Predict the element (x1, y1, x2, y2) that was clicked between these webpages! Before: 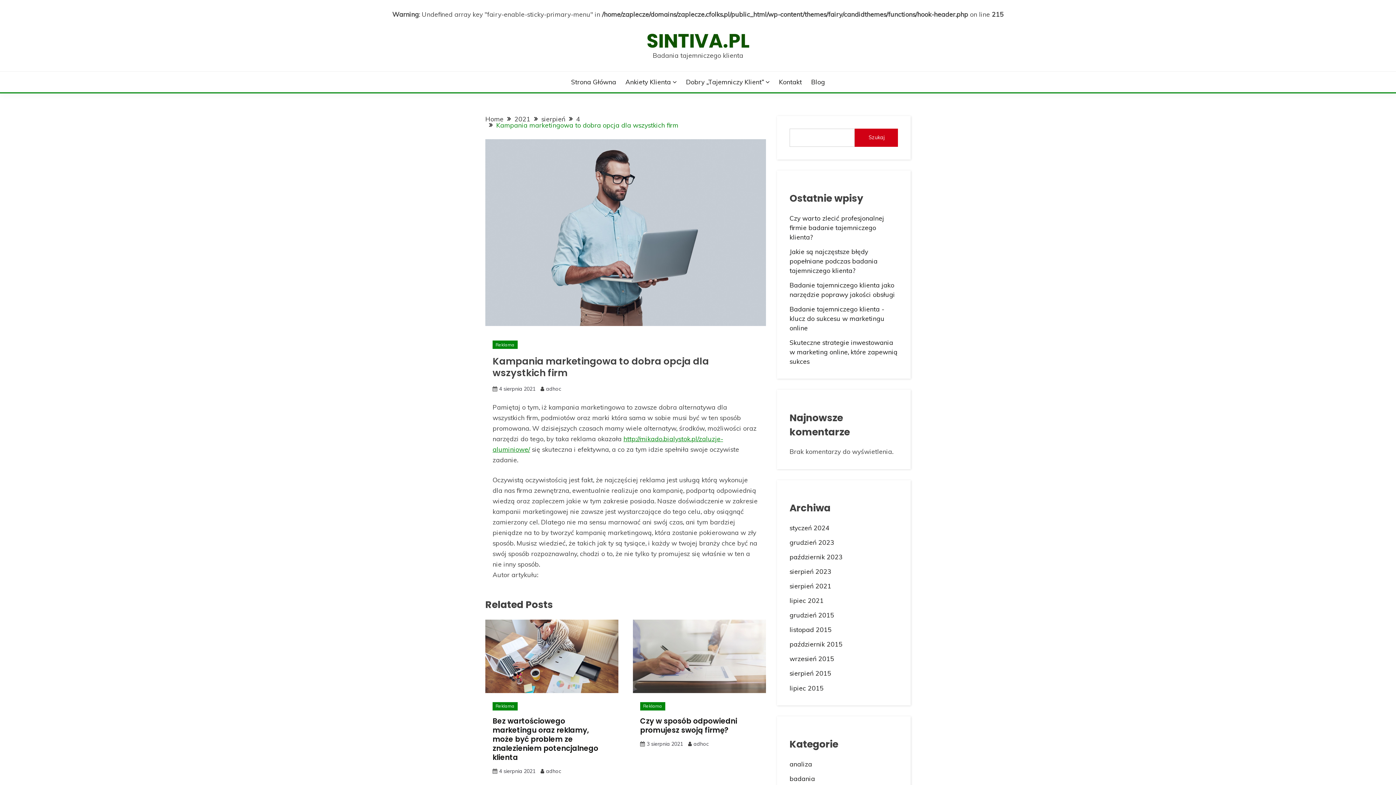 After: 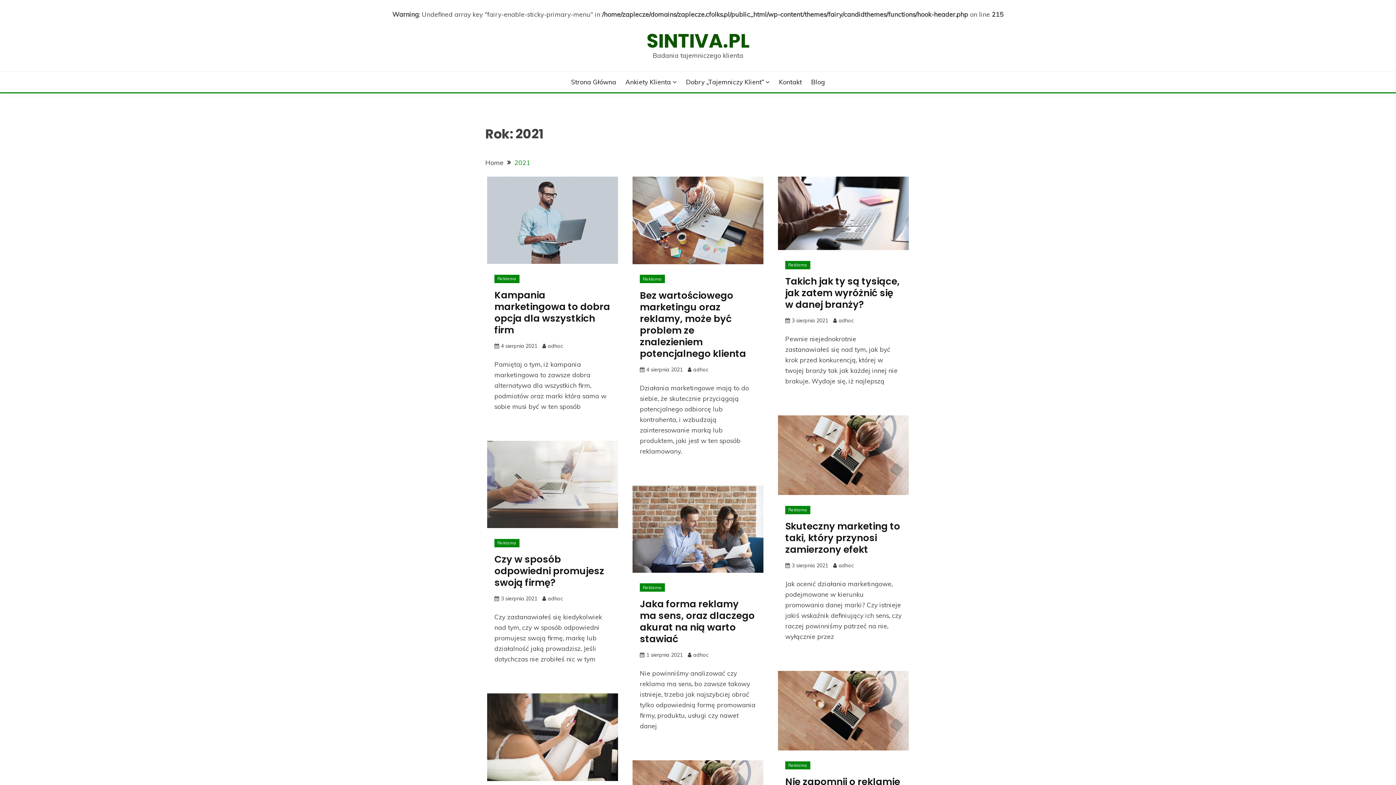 Action: label: 2021 bbox: (514, 114, 530, 122)